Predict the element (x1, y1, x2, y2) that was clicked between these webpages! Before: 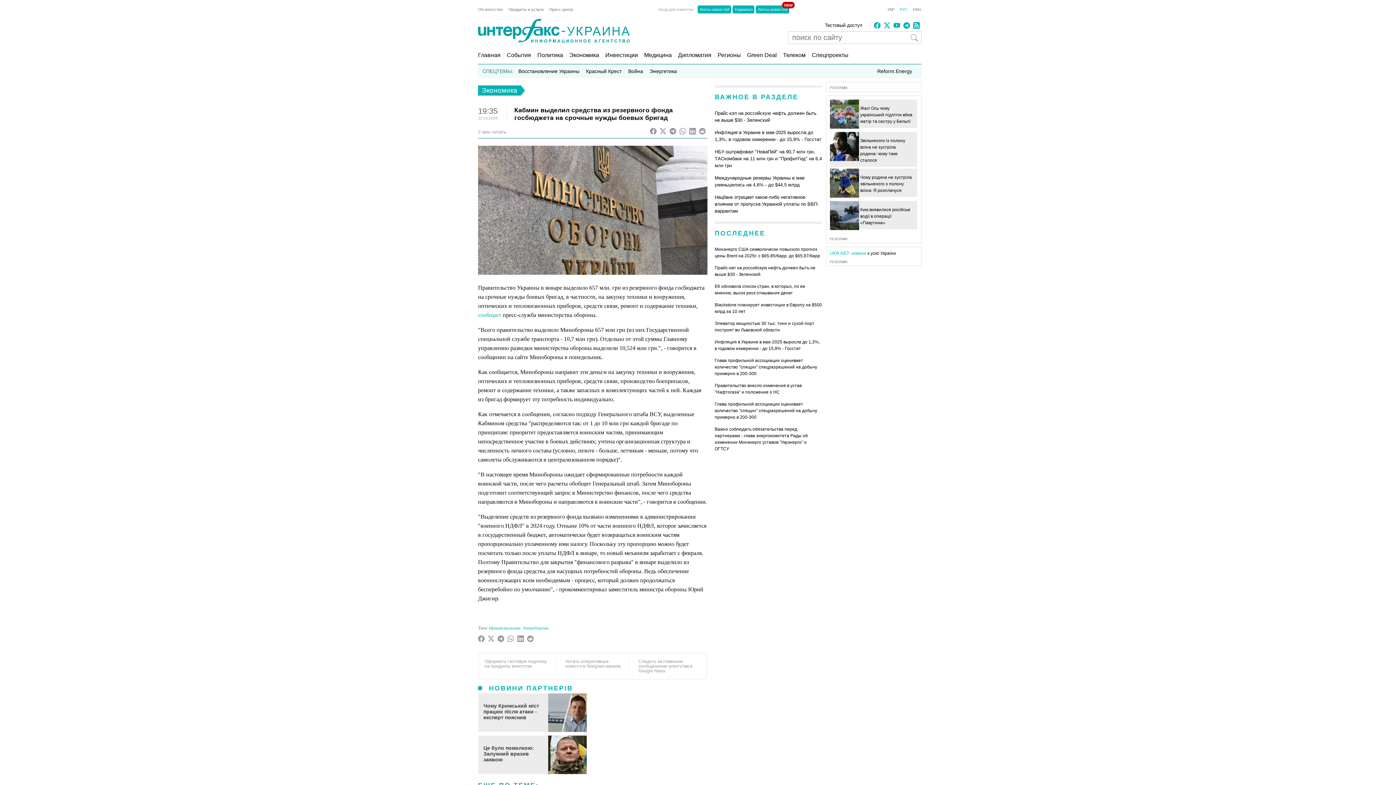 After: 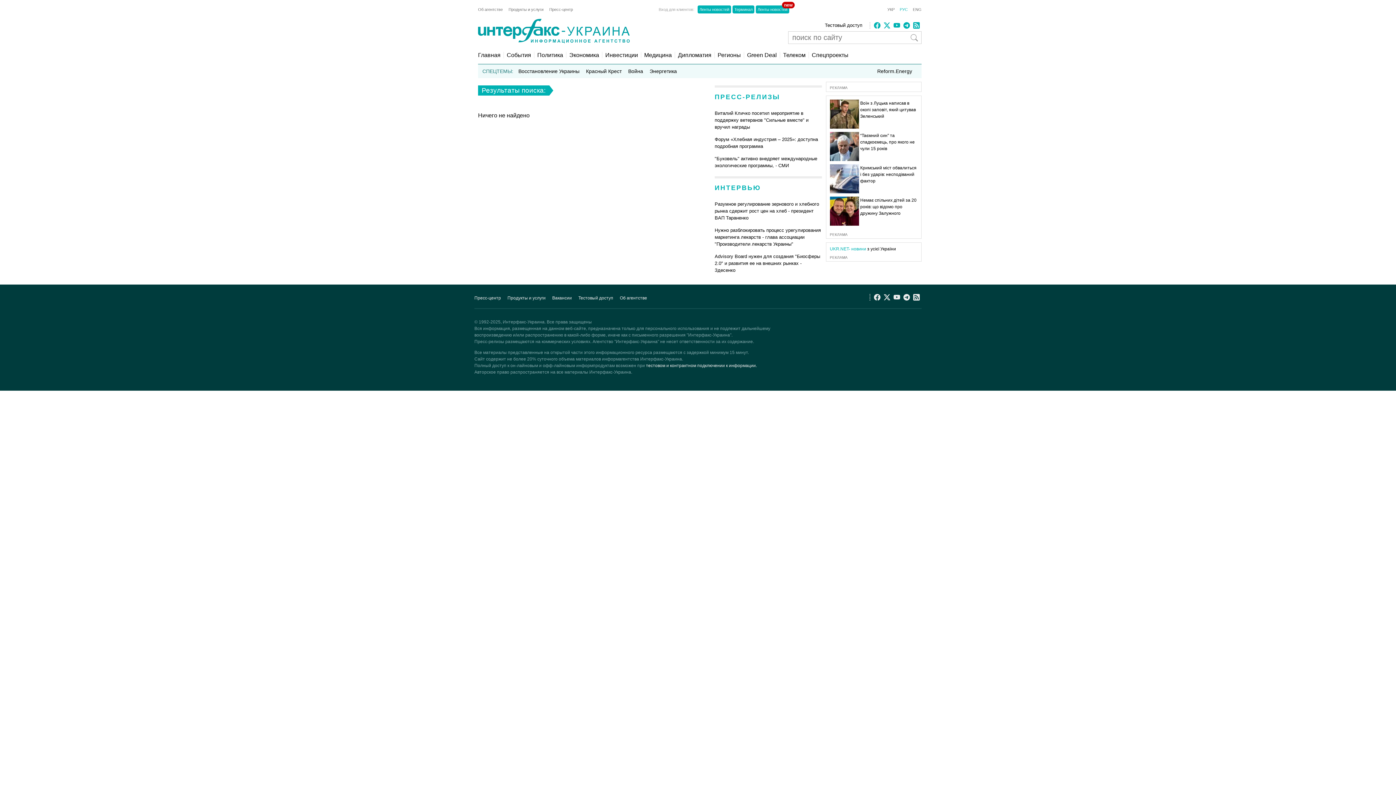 Action: bbox: (910, 34, 918, 41) label: поиск по сайту